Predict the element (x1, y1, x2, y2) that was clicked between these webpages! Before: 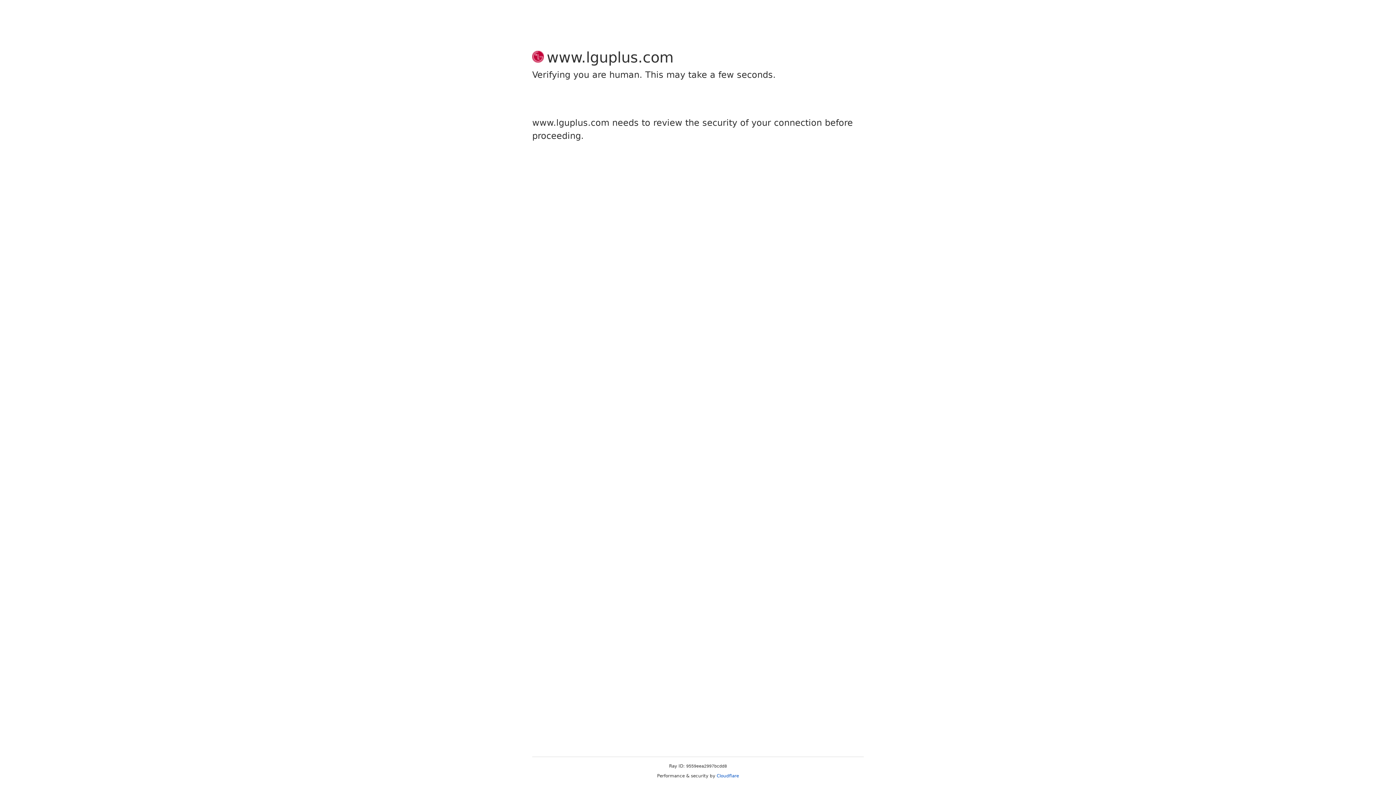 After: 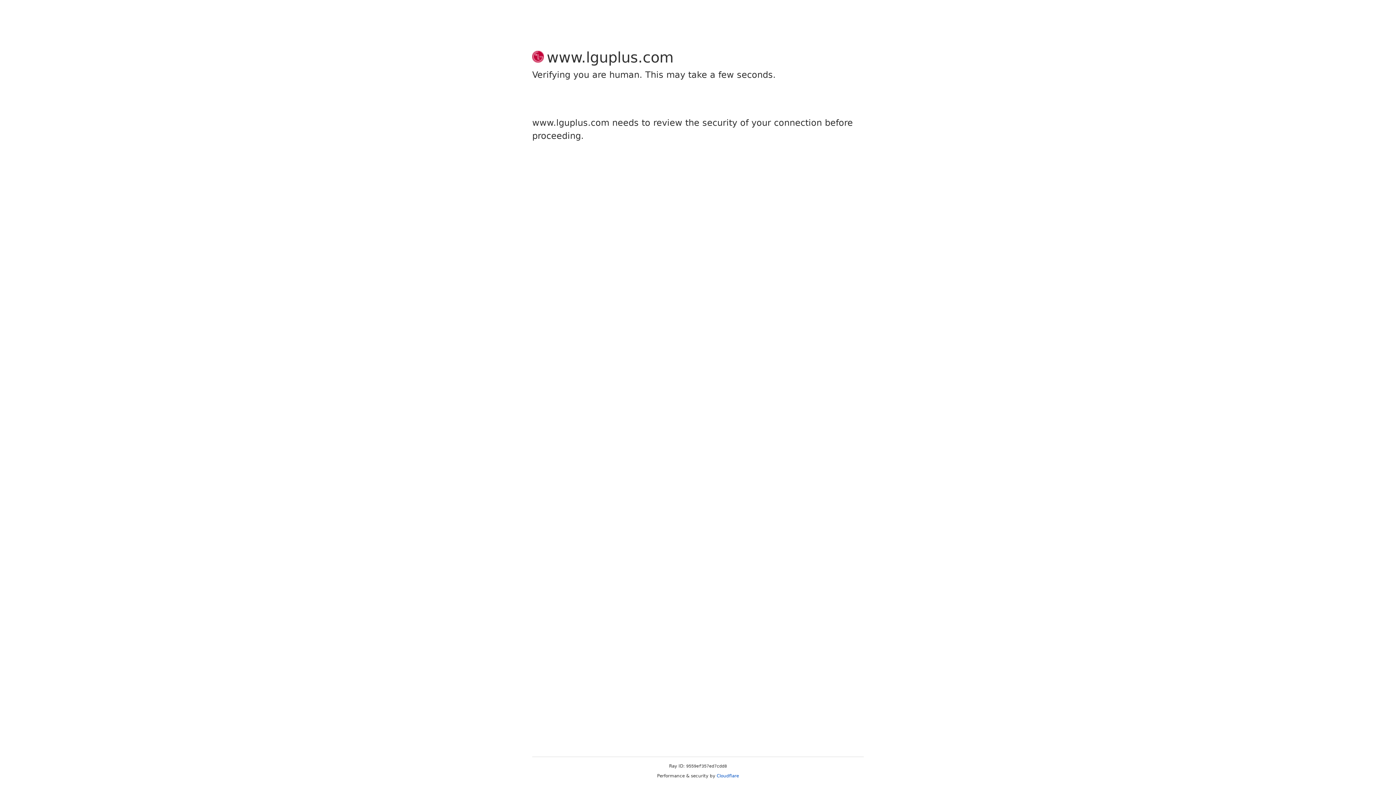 Action: label: Cloudflare bbox: (716, 773, 739, 778)